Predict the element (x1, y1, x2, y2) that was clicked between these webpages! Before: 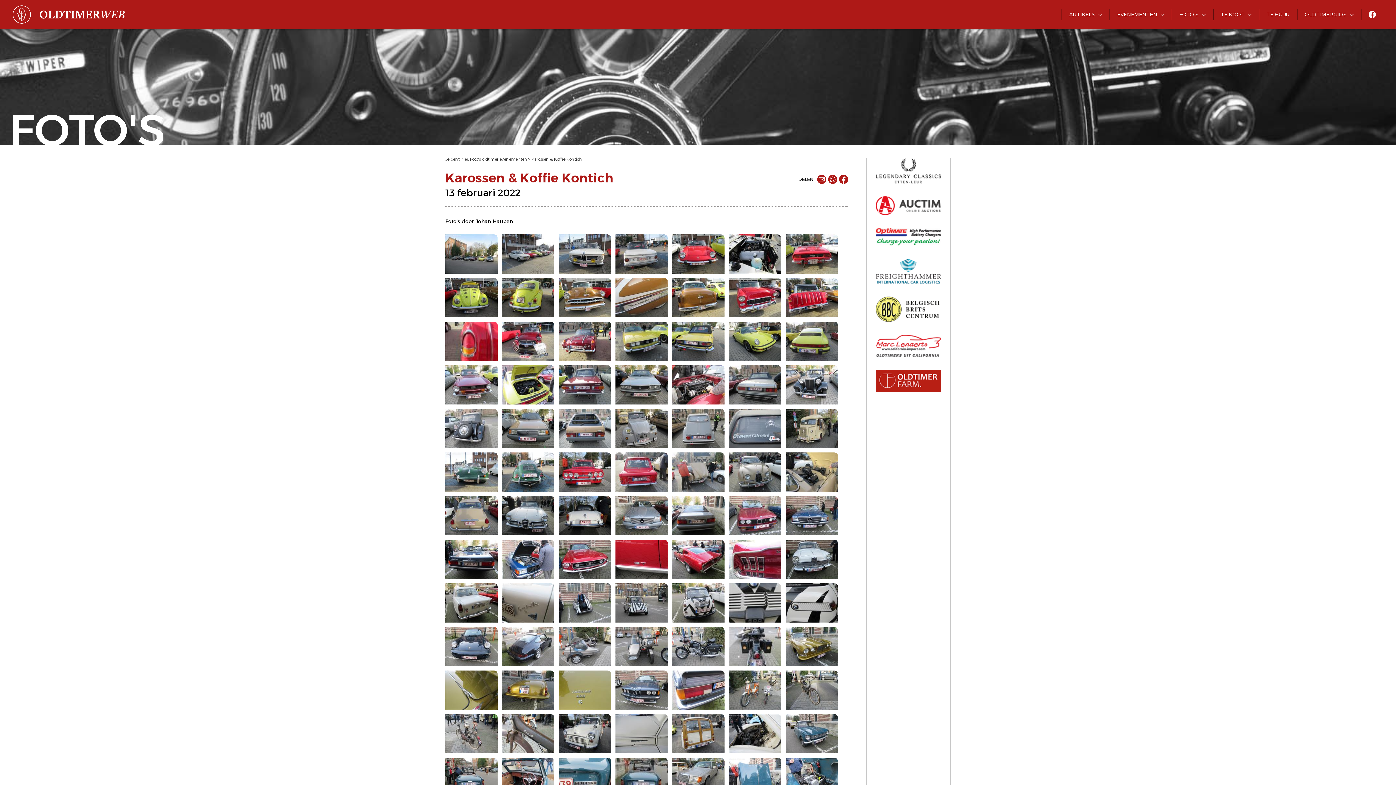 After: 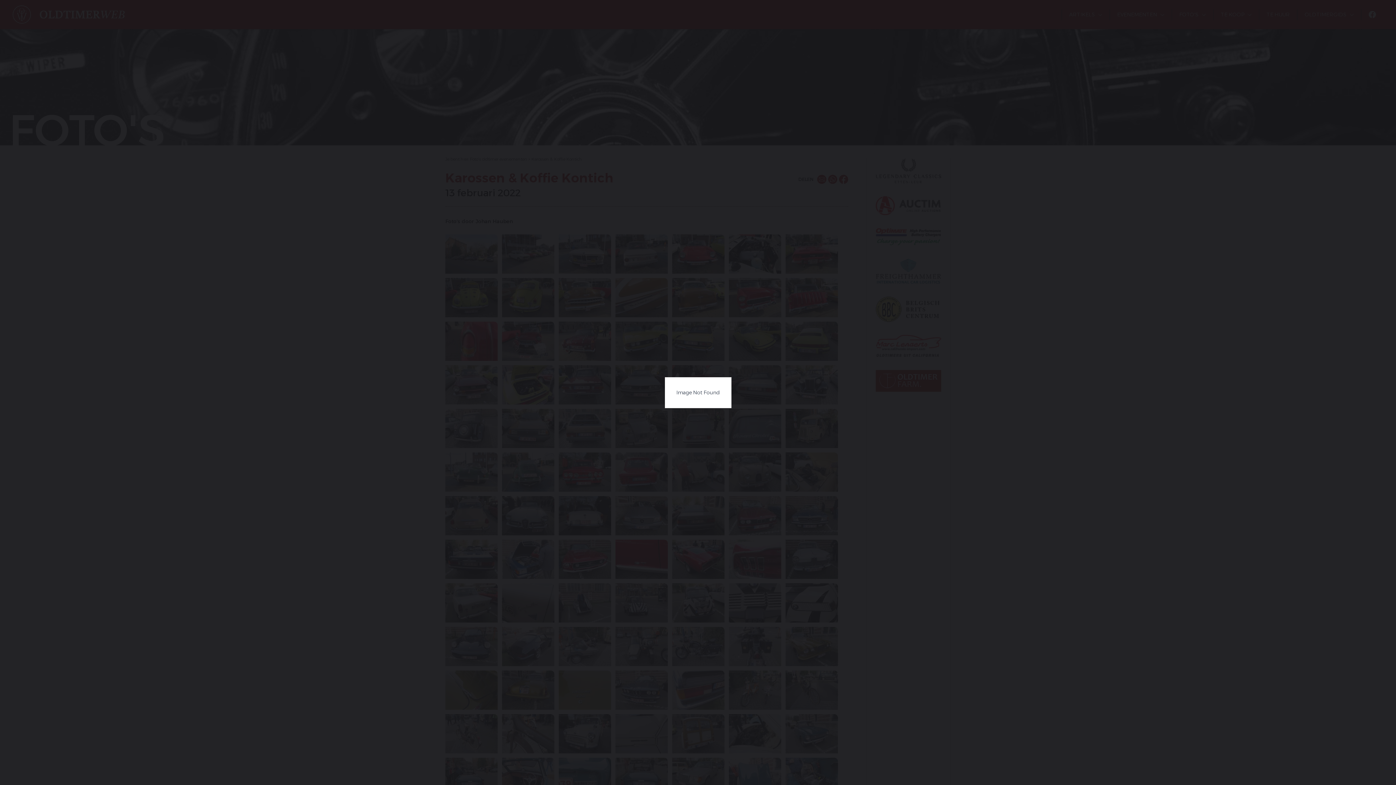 Action: bbox: (729, 714, 781, 753)